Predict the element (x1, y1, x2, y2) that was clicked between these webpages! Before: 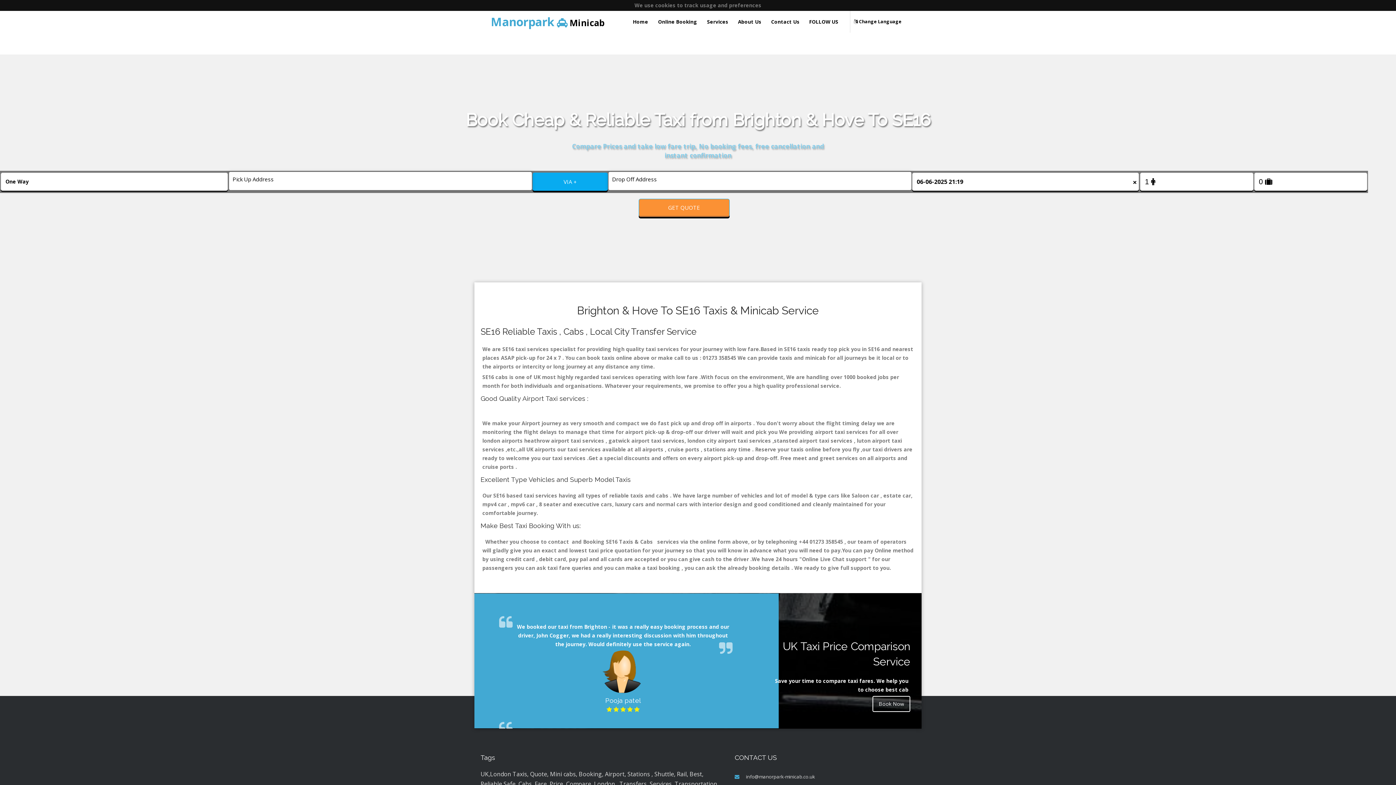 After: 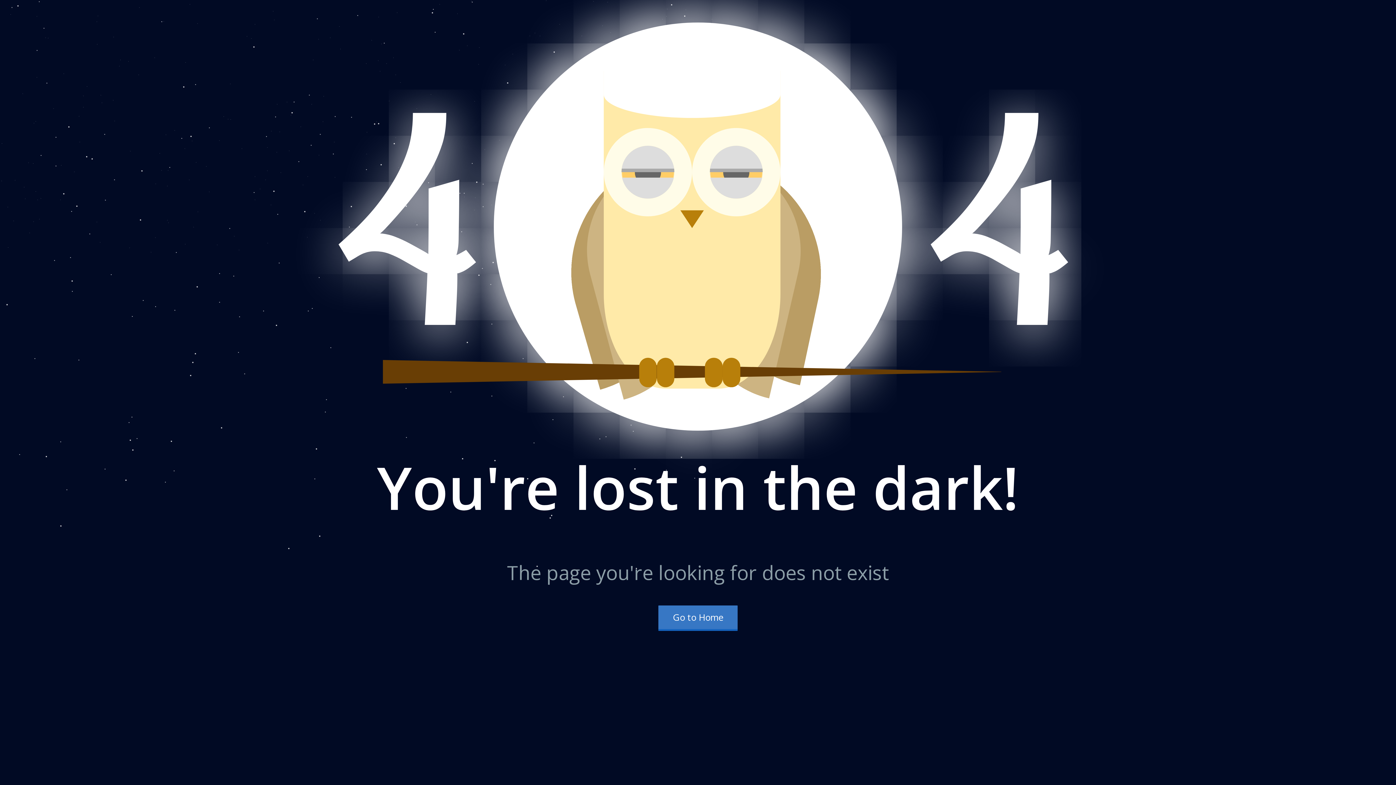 Action: label: Book Now bbox: (872, 696, 910, 712)